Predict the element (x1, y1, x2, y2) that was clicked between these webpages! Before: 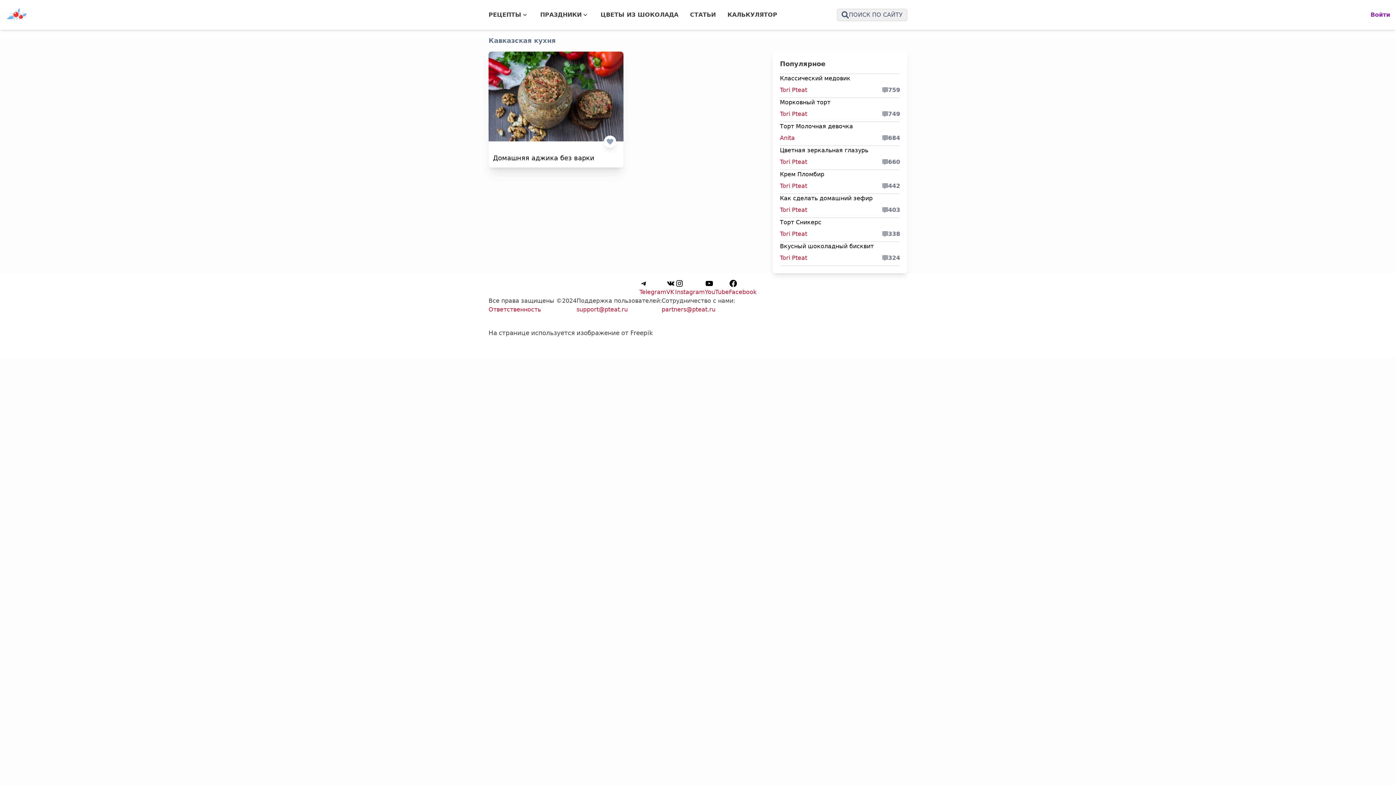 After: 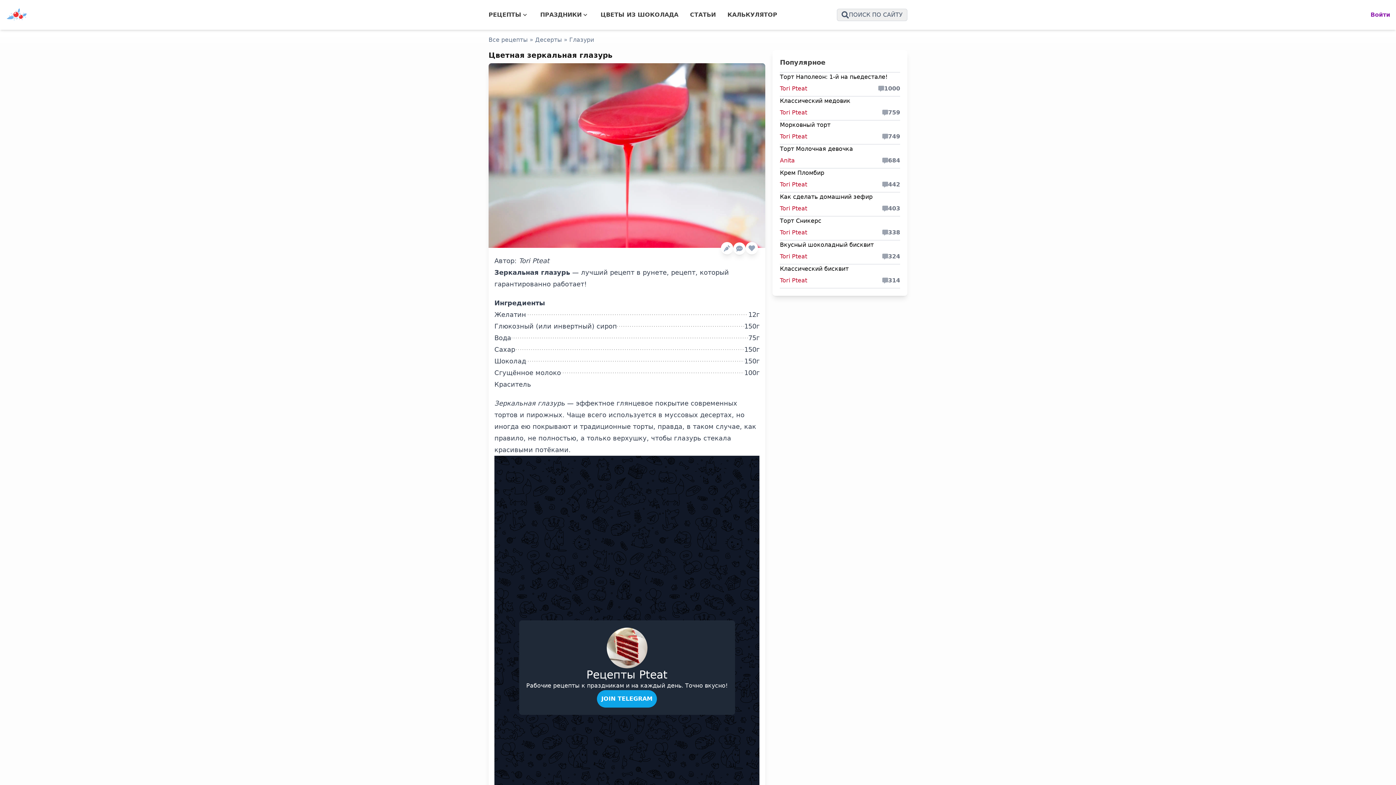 Action: label: Цветная зеркальная глазурь bbox: (780, 146, 900, 154)